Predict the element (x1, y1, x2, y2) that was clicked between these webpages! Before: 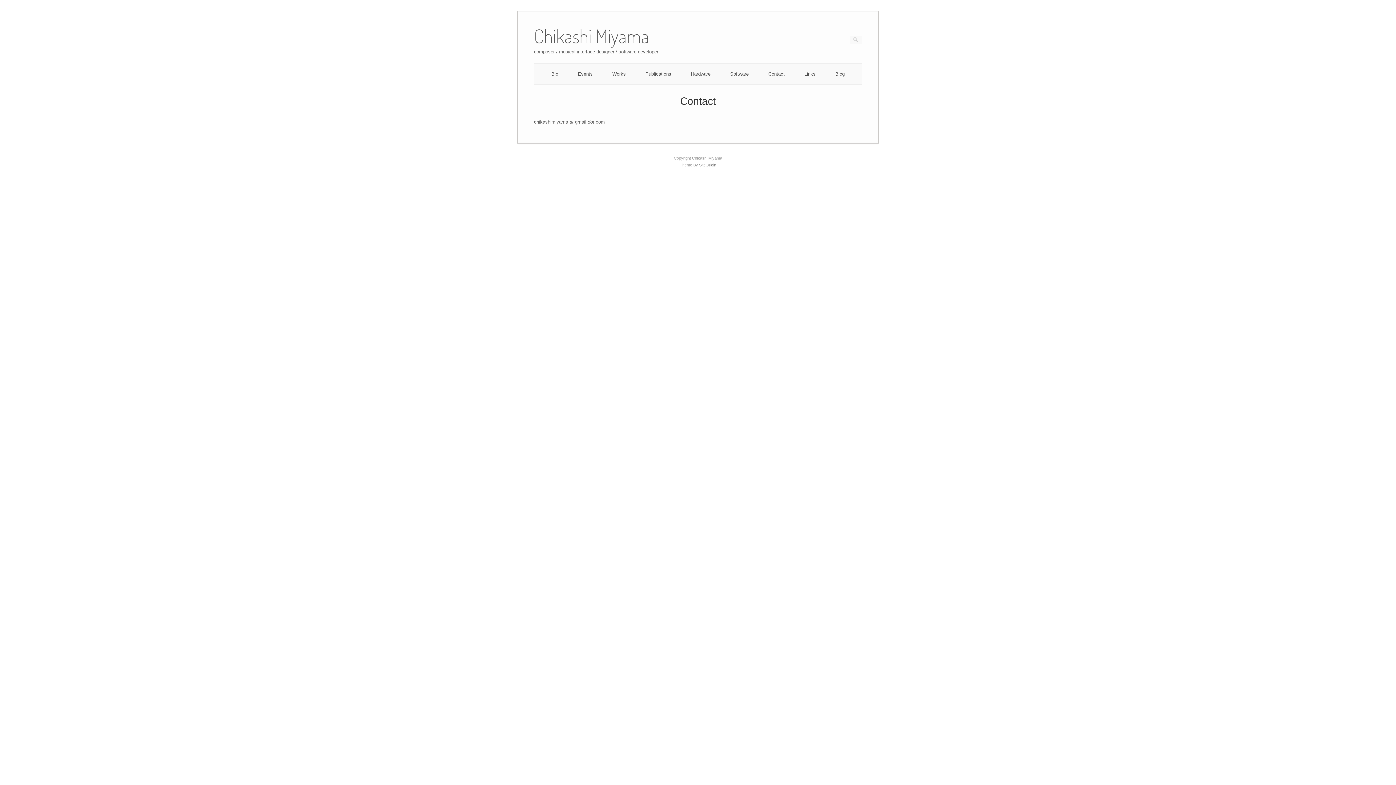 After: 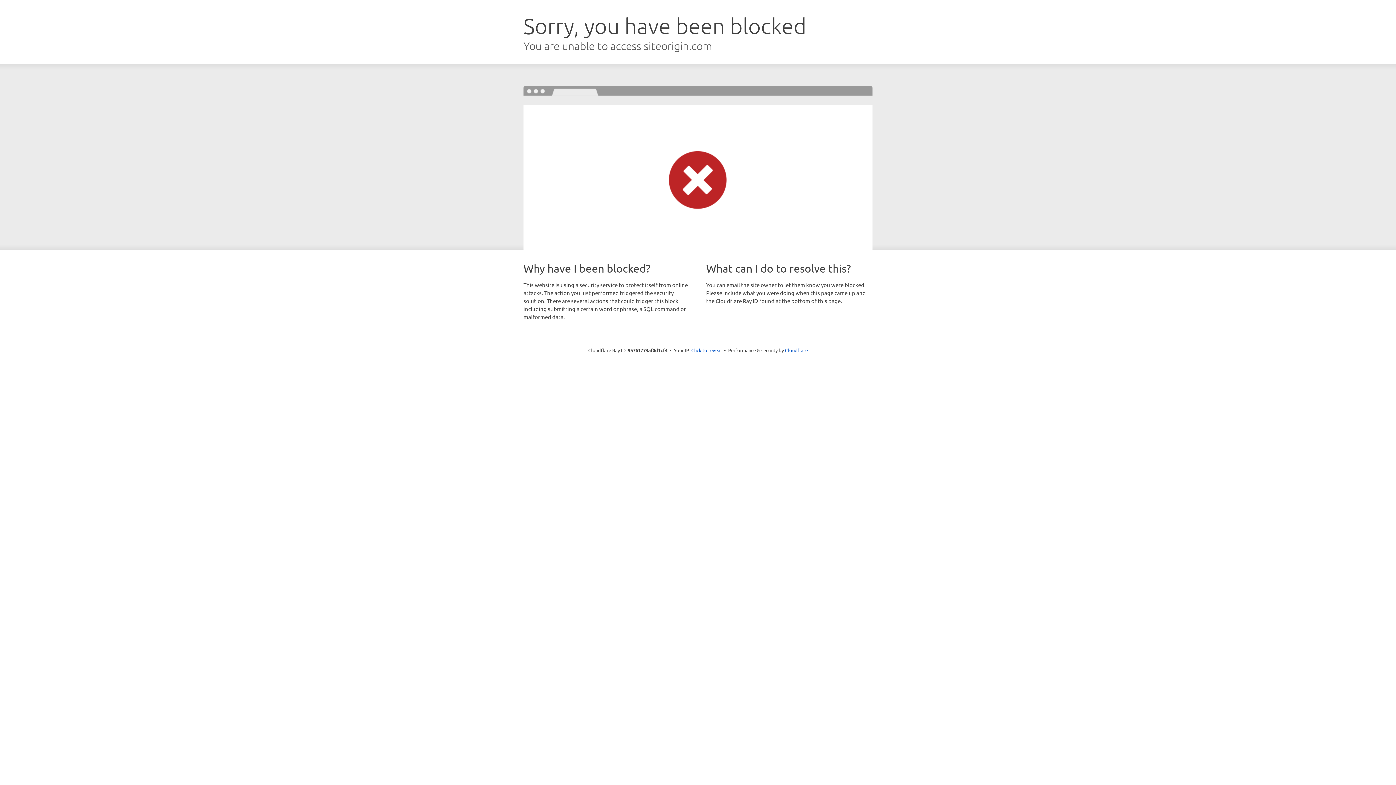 Action: label: SiteOrigin bbox: (699, 163, 716, 167)